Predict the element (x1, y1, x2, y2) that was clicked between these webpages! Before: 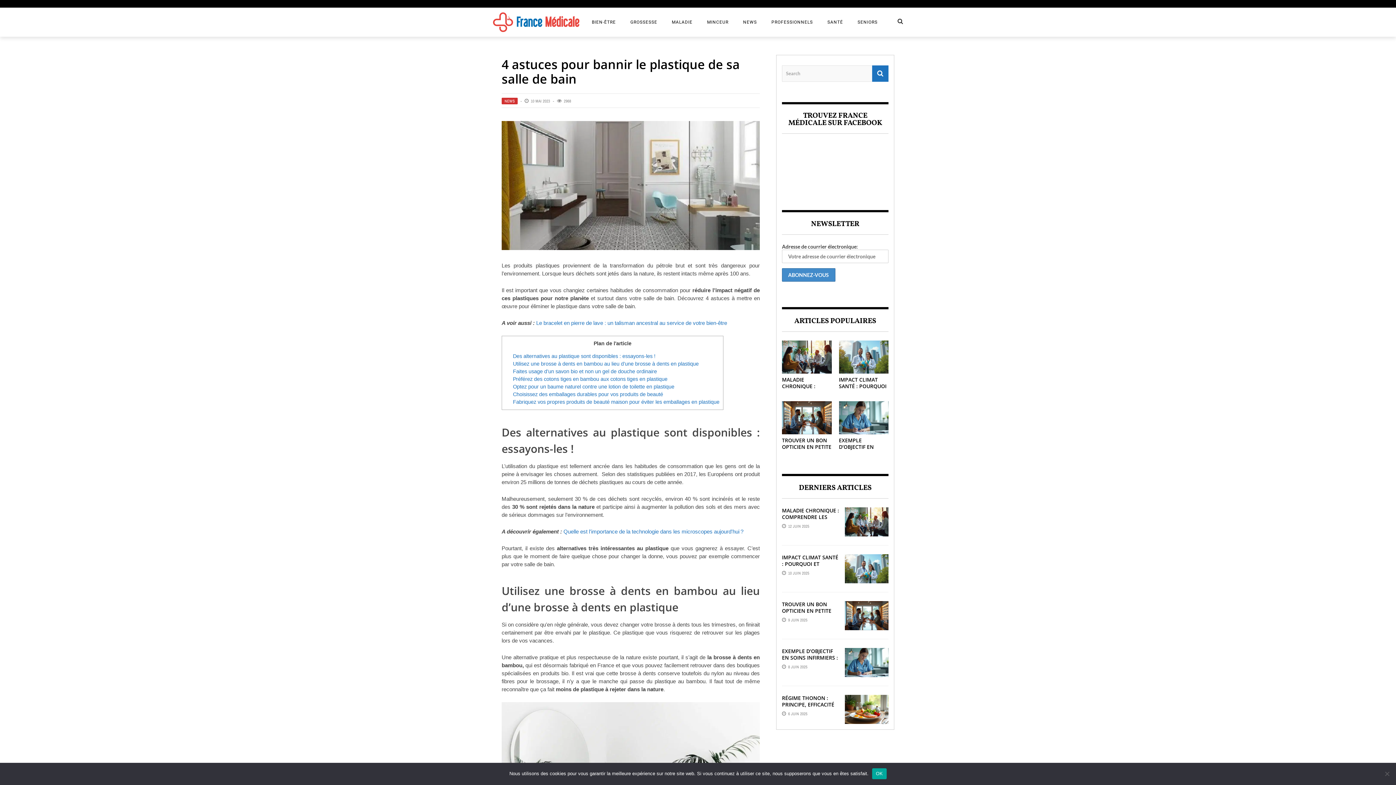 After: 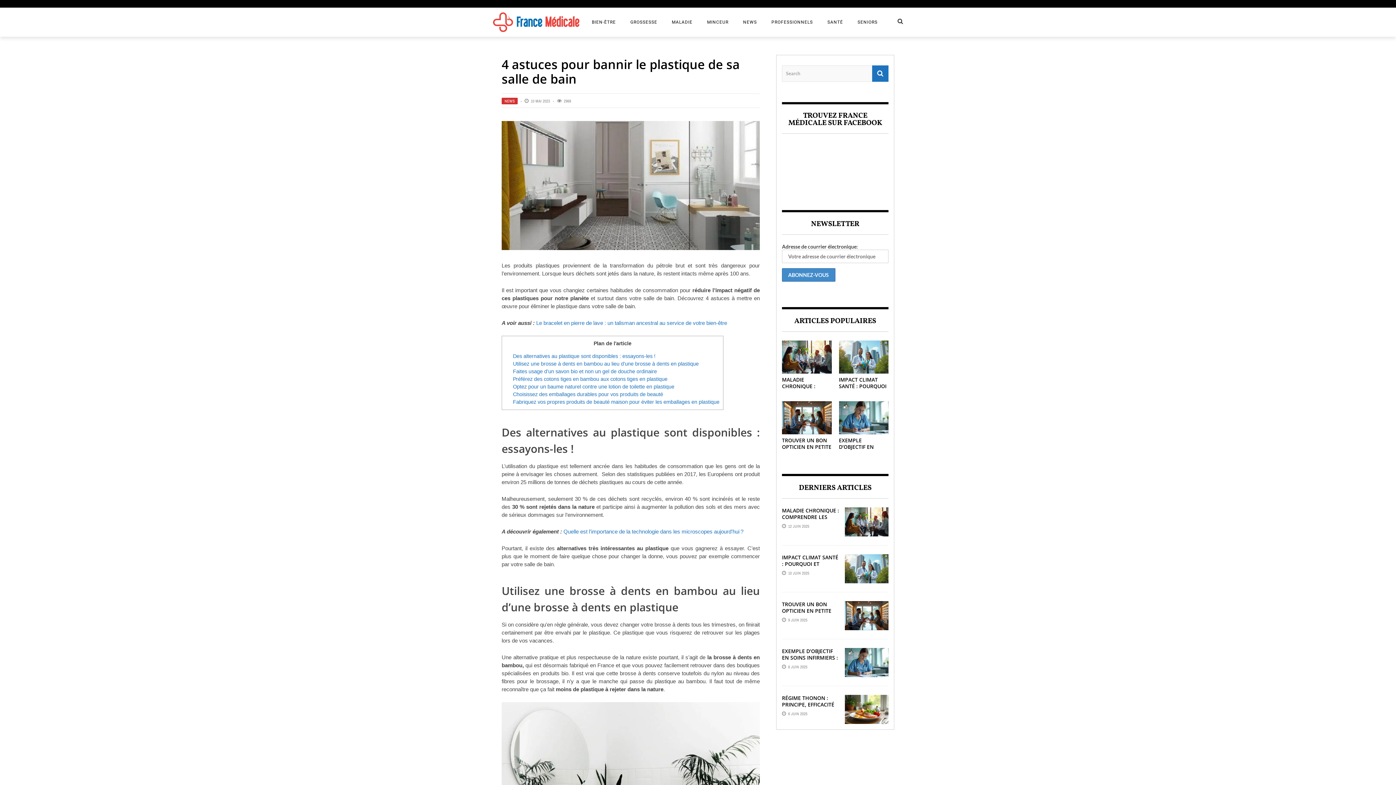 Action: bbox: (872, 768, 886, 779) label: OK